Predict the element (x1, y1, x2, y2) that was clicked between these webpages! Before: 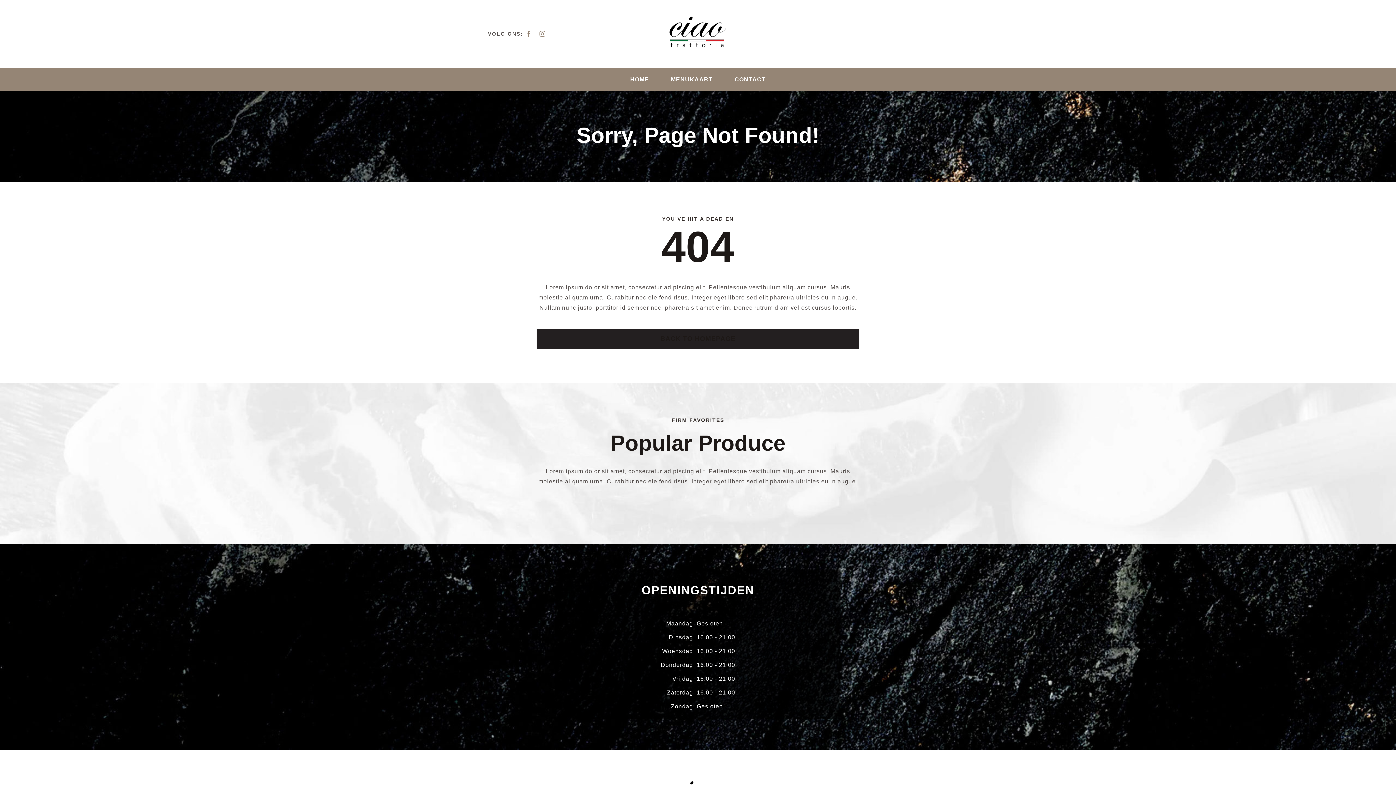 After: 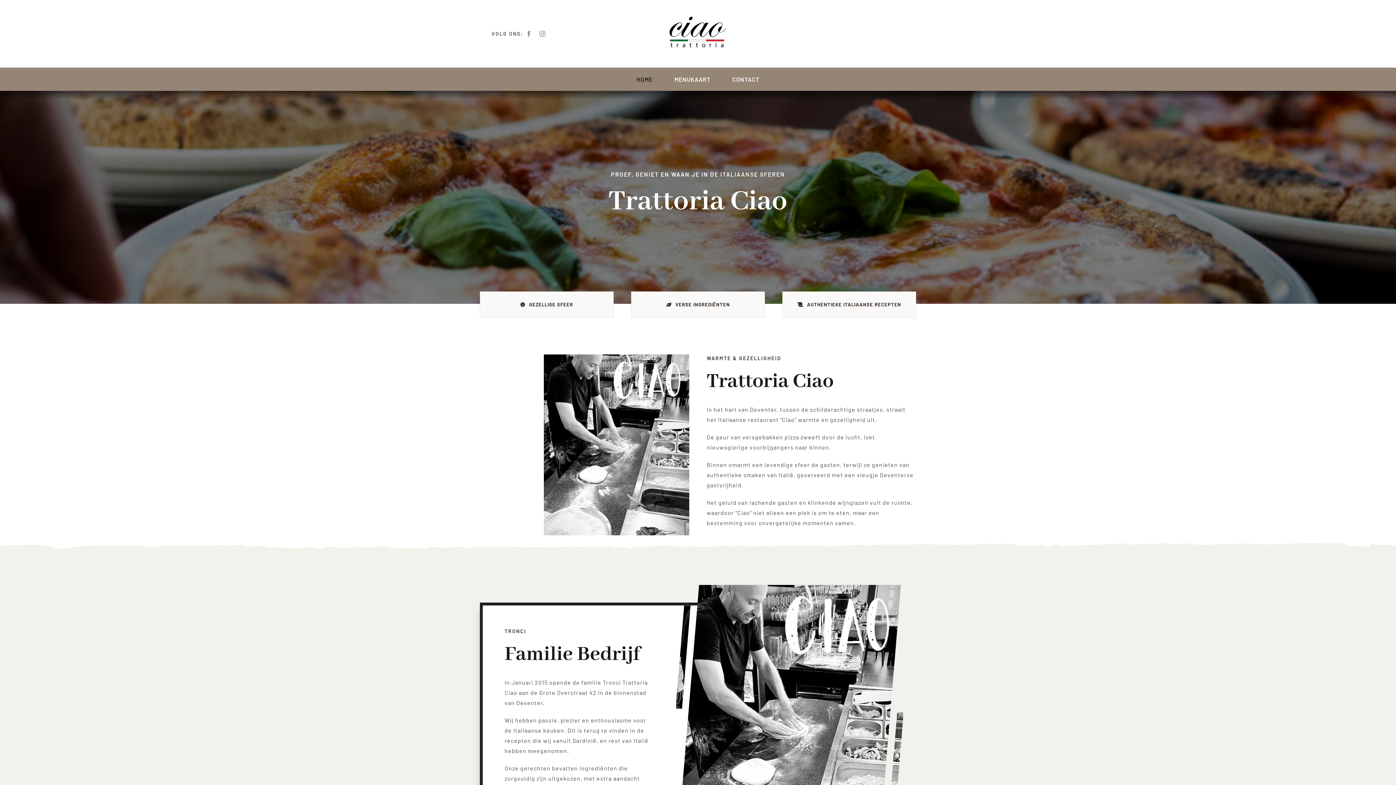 Action: label: BACK TO HOMEPAGE bbox: (536, 329, 859, 349)